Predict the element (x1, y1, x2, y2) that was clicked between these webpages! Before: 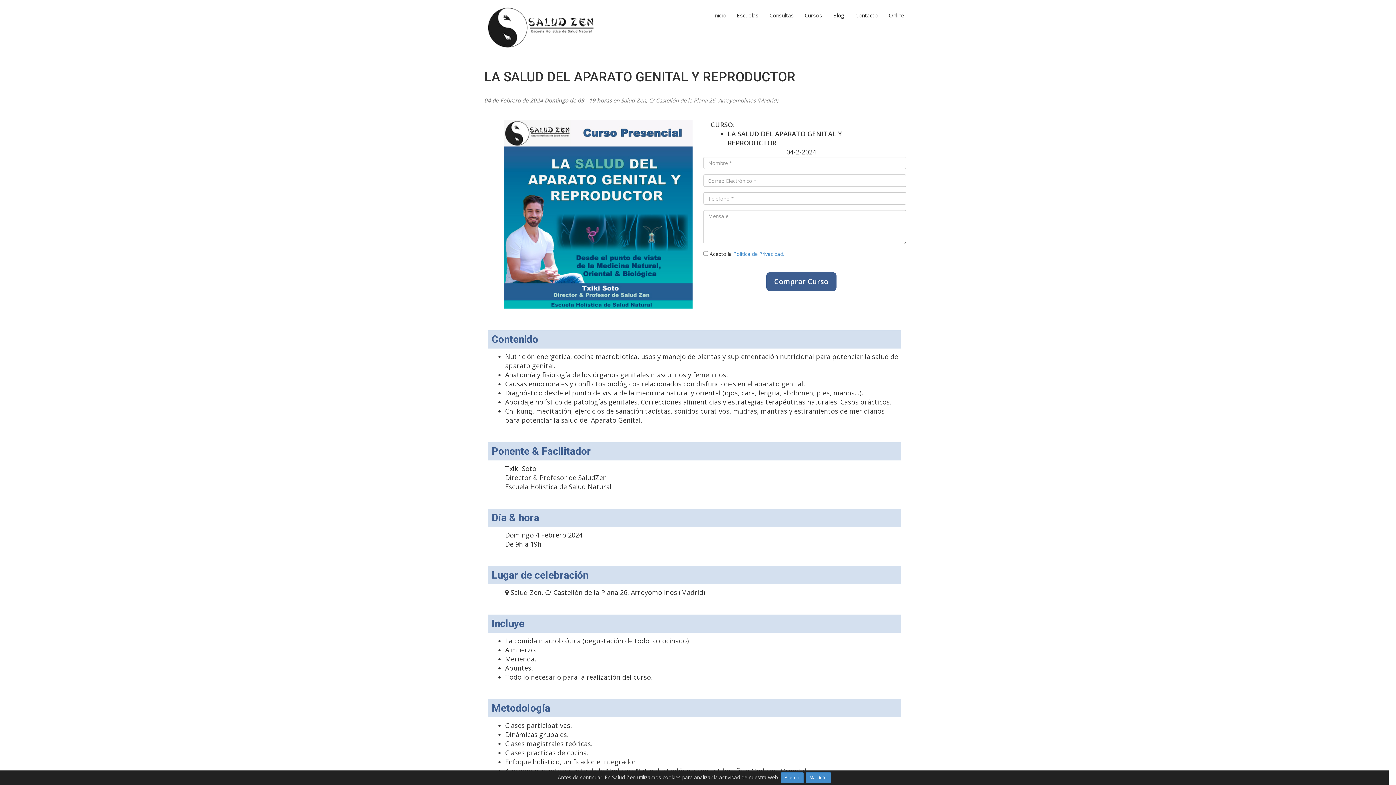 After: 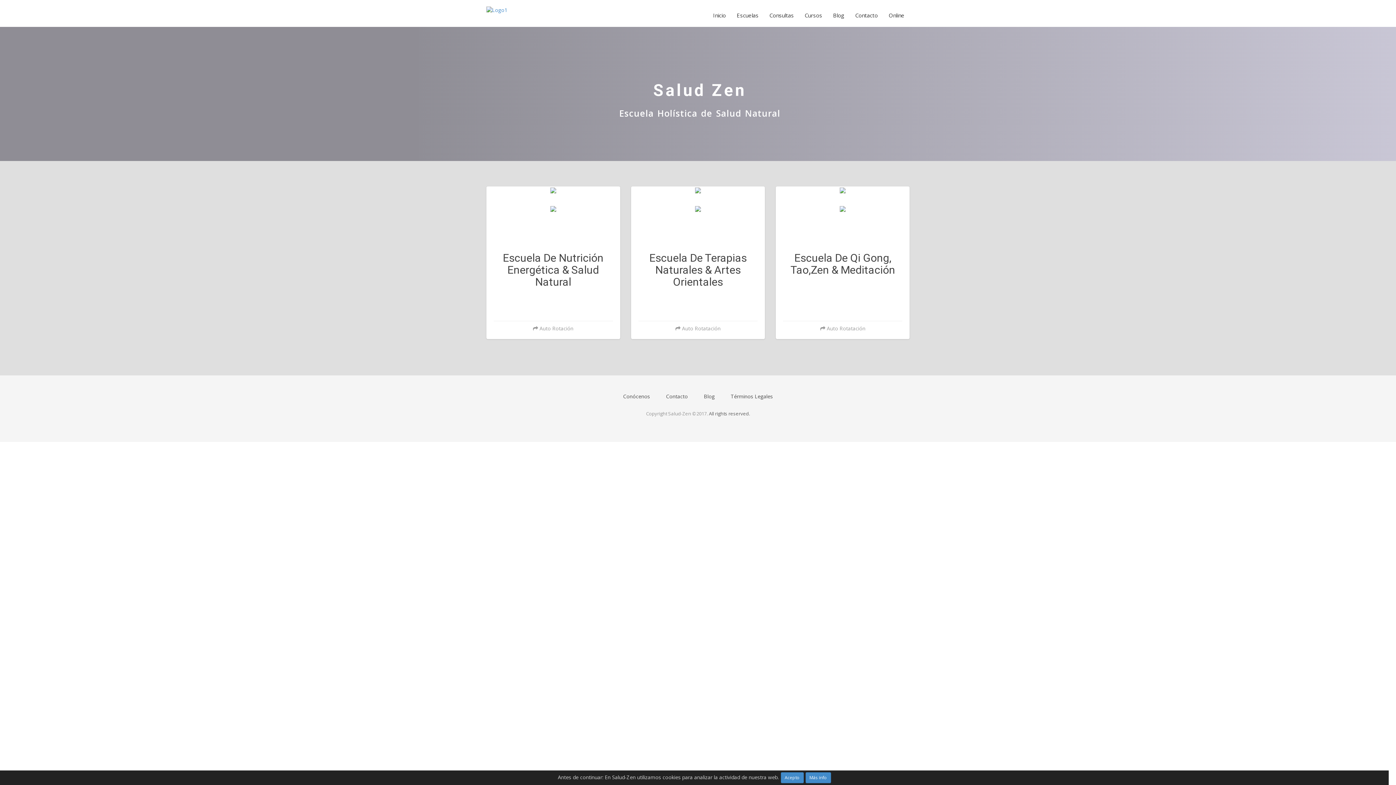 Action: label: Escuelas bbox: (731, 6, 764, 24)